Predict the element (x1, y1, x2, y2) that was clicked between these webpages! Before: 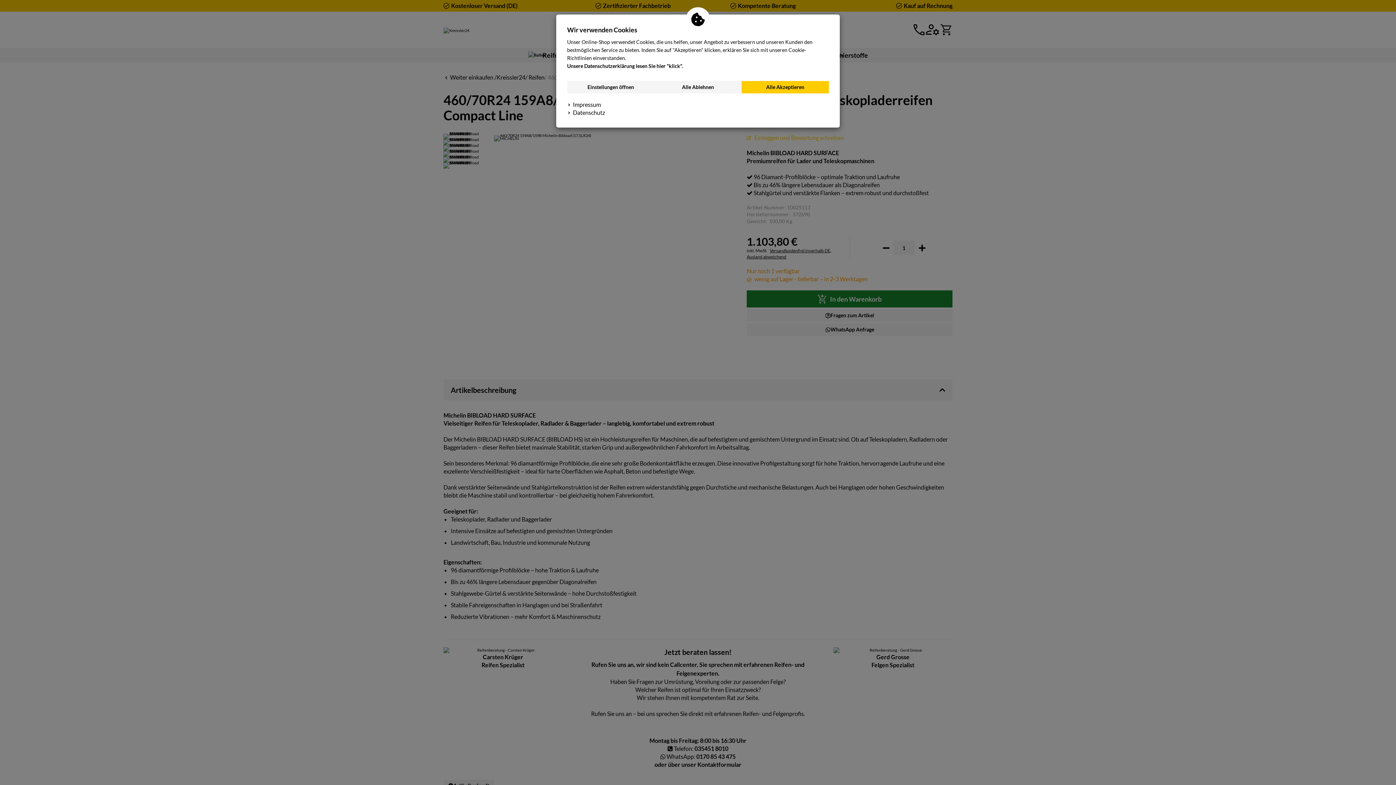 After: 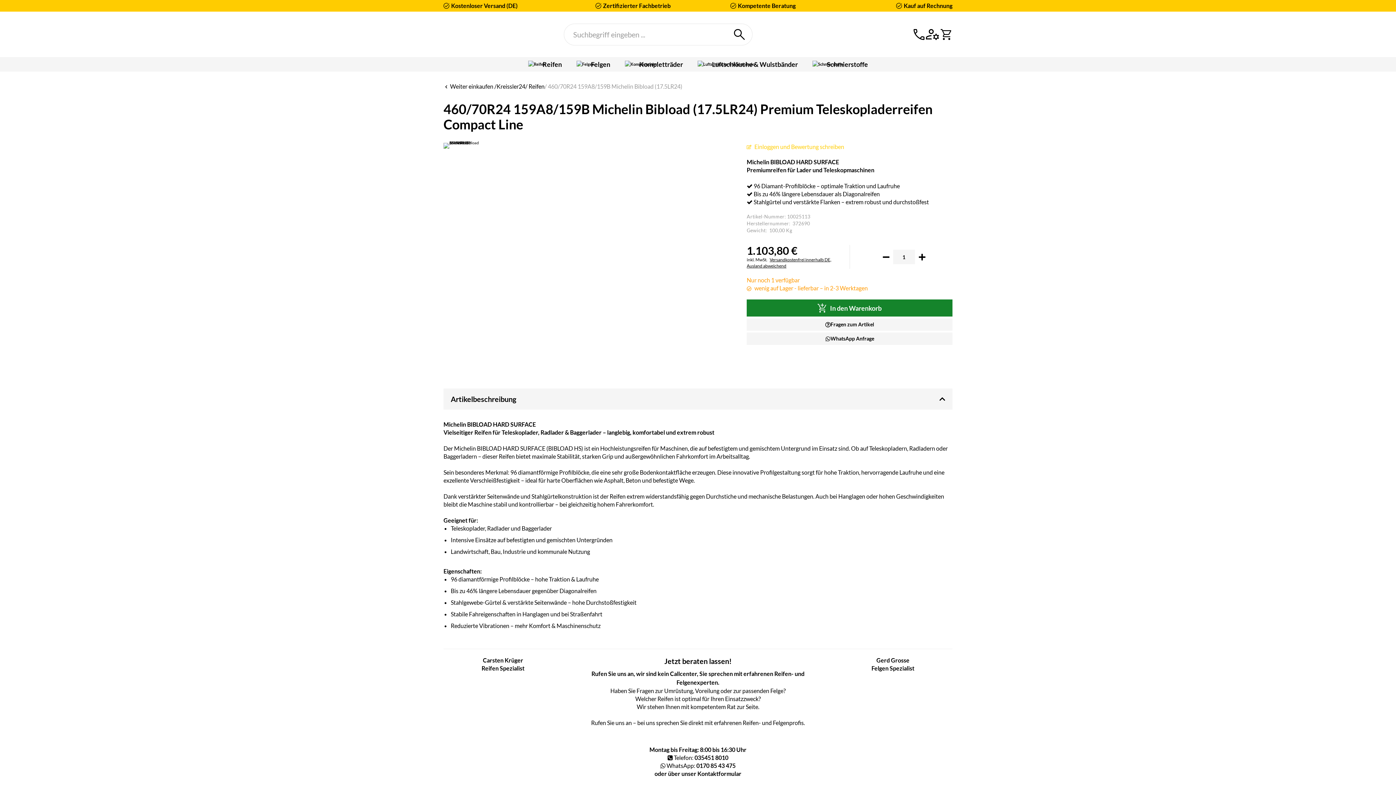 Action: label: Alle Ablehnen bbox: (654, 81, 741, 93)